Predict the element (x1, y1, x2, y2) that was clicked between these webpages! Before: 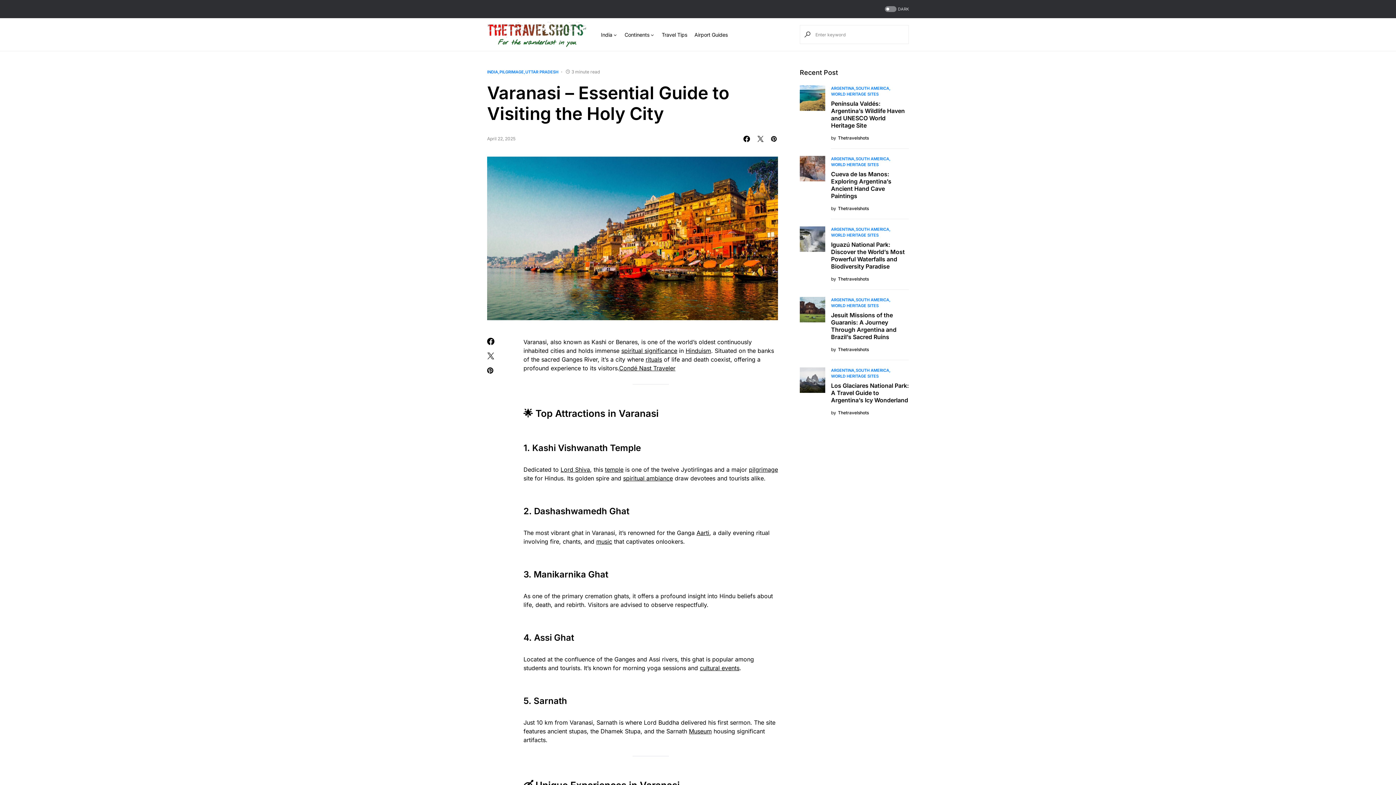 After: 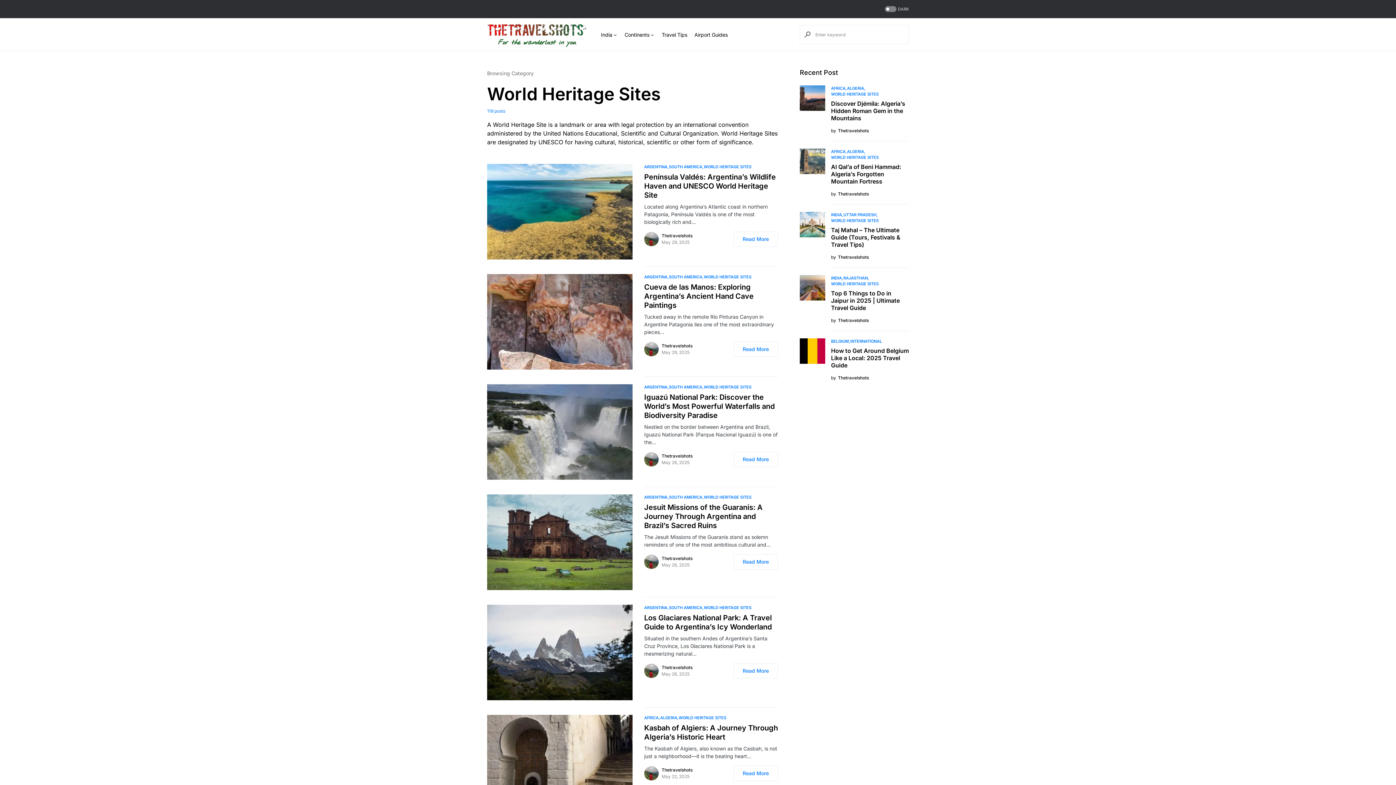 Action: bbox: (831, 232, 878, 237) label: WORLD HERITAGE SITES